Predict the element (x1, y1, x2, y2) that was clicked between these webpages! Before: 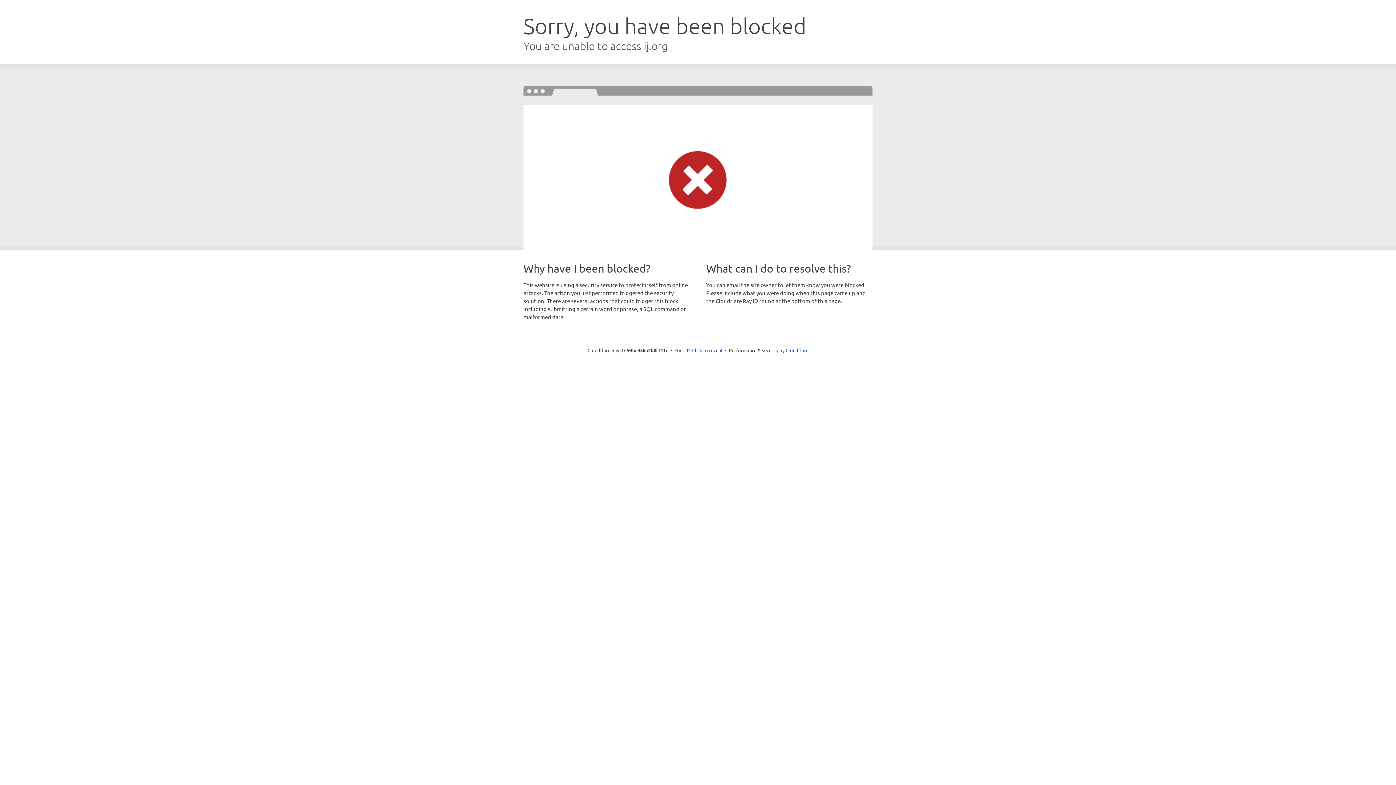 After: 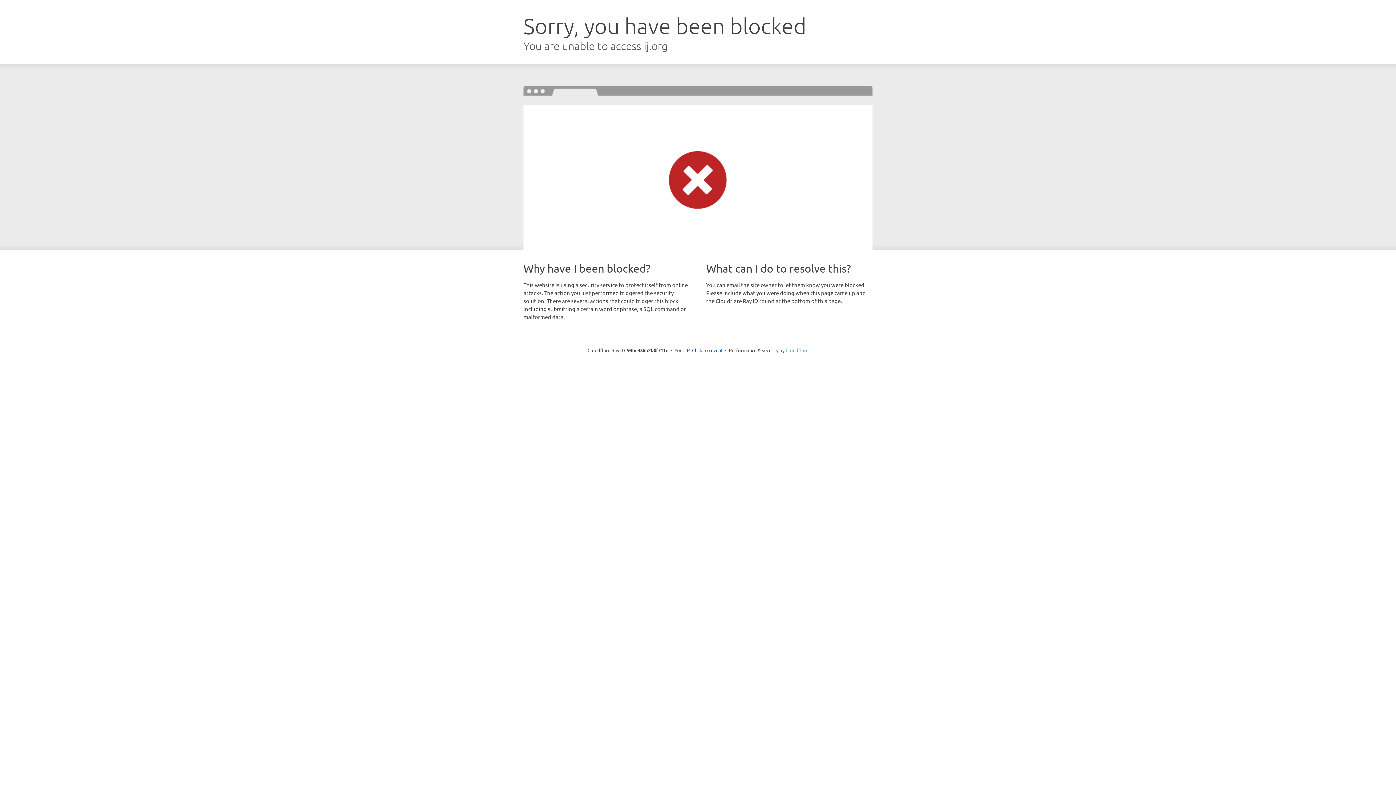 Action: label: Cloudflare bbox: (785, 347, 808, 353)